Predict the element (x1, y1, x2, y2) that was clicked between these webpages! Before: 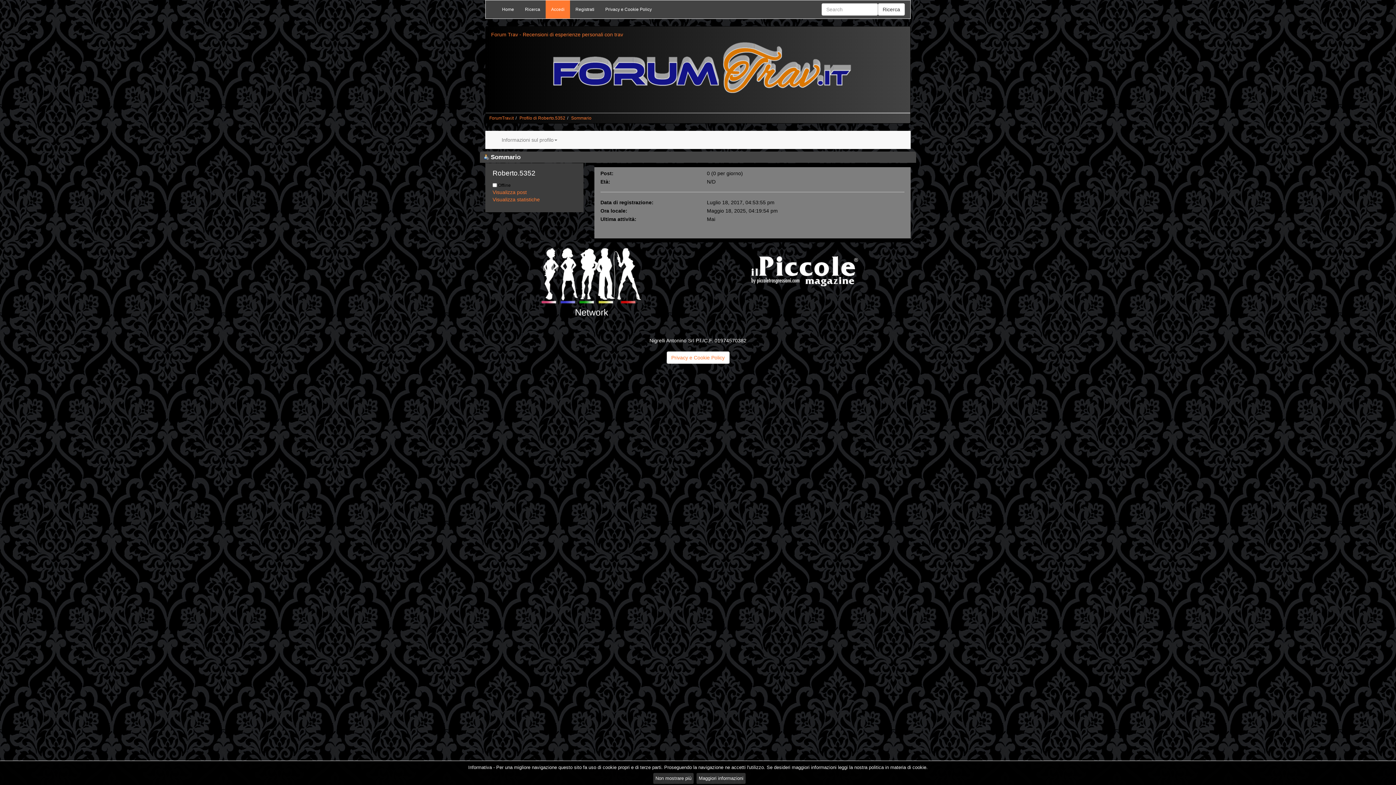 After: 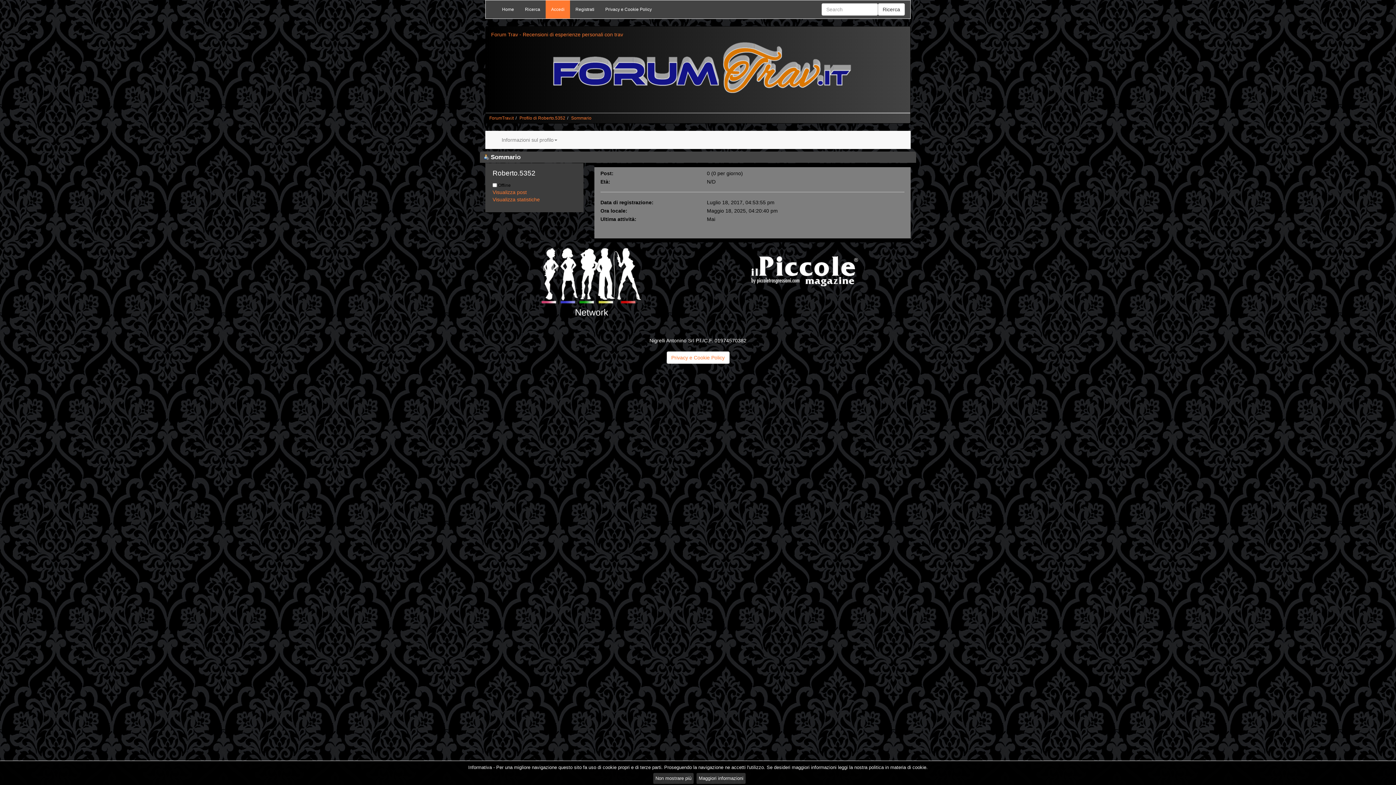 Action: label: Sommario bbox: (571, 115, 591, 120)